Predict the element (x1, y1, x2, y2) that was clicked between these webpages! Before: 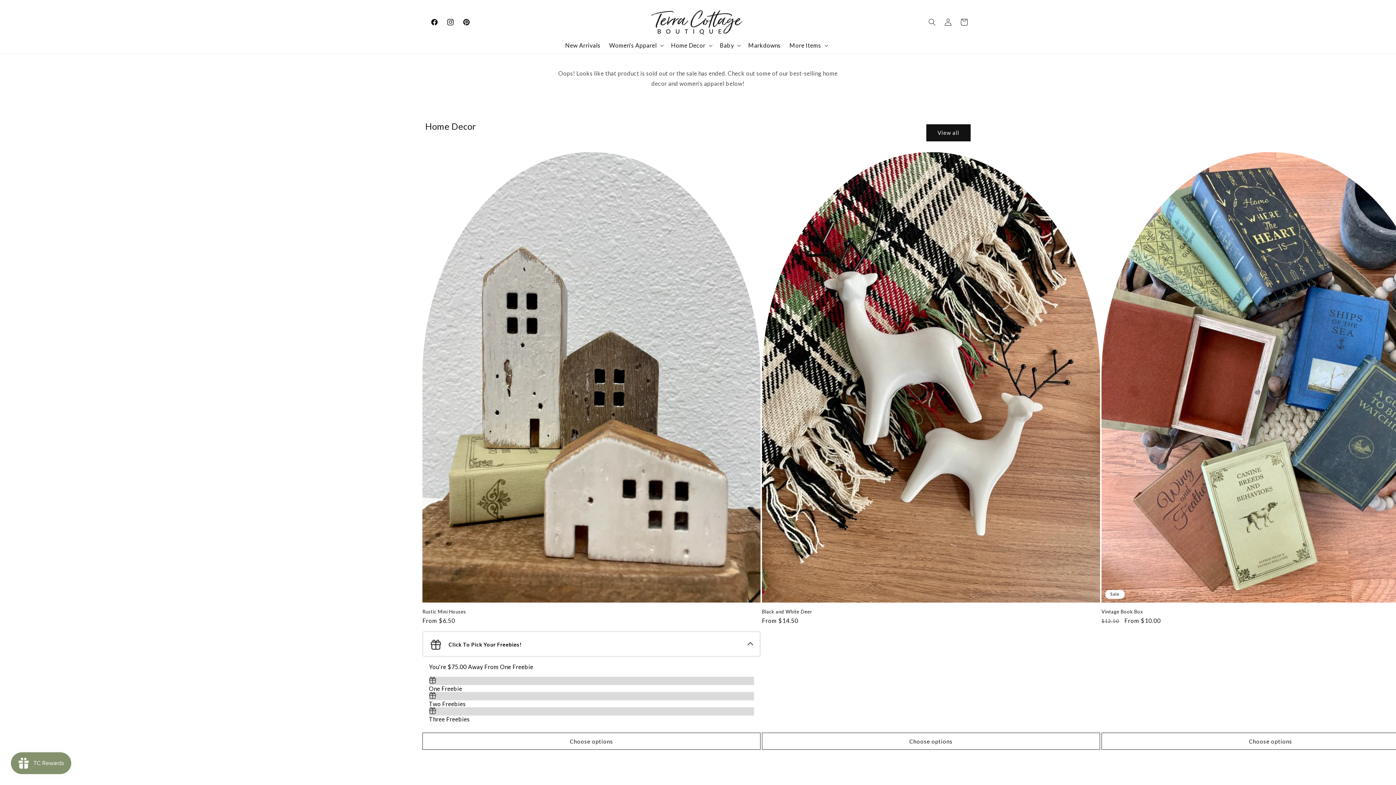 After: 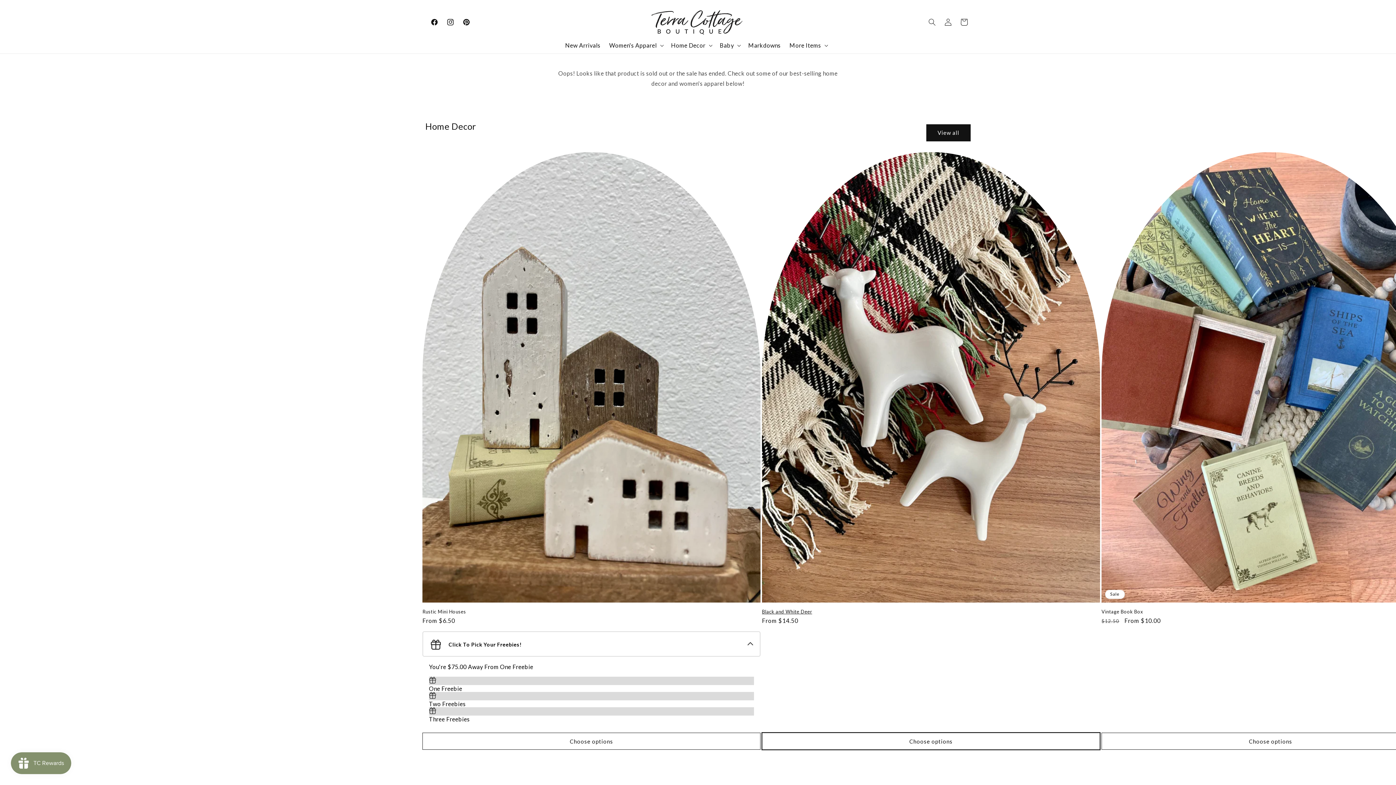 Action: bbox: (762, 733, 1100, 750) label: Choose options